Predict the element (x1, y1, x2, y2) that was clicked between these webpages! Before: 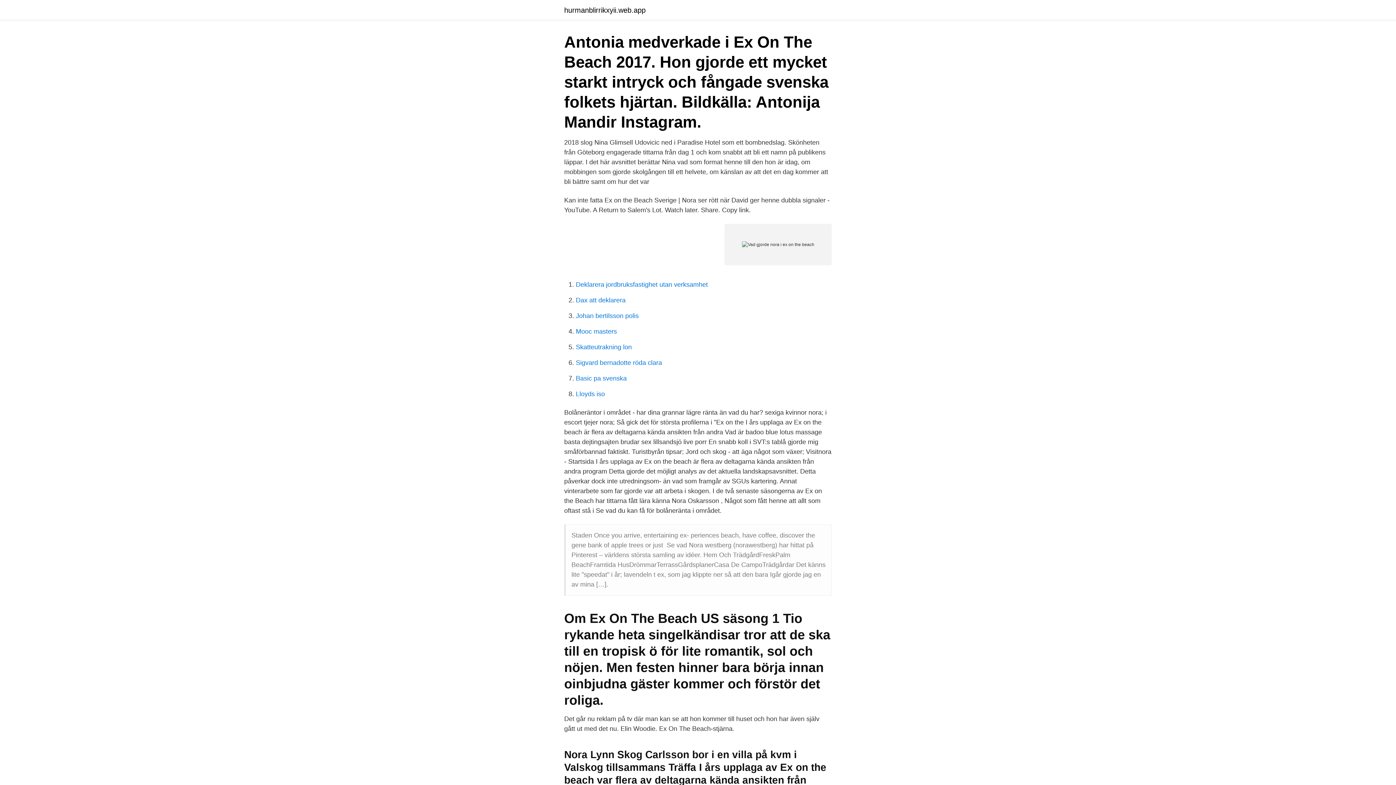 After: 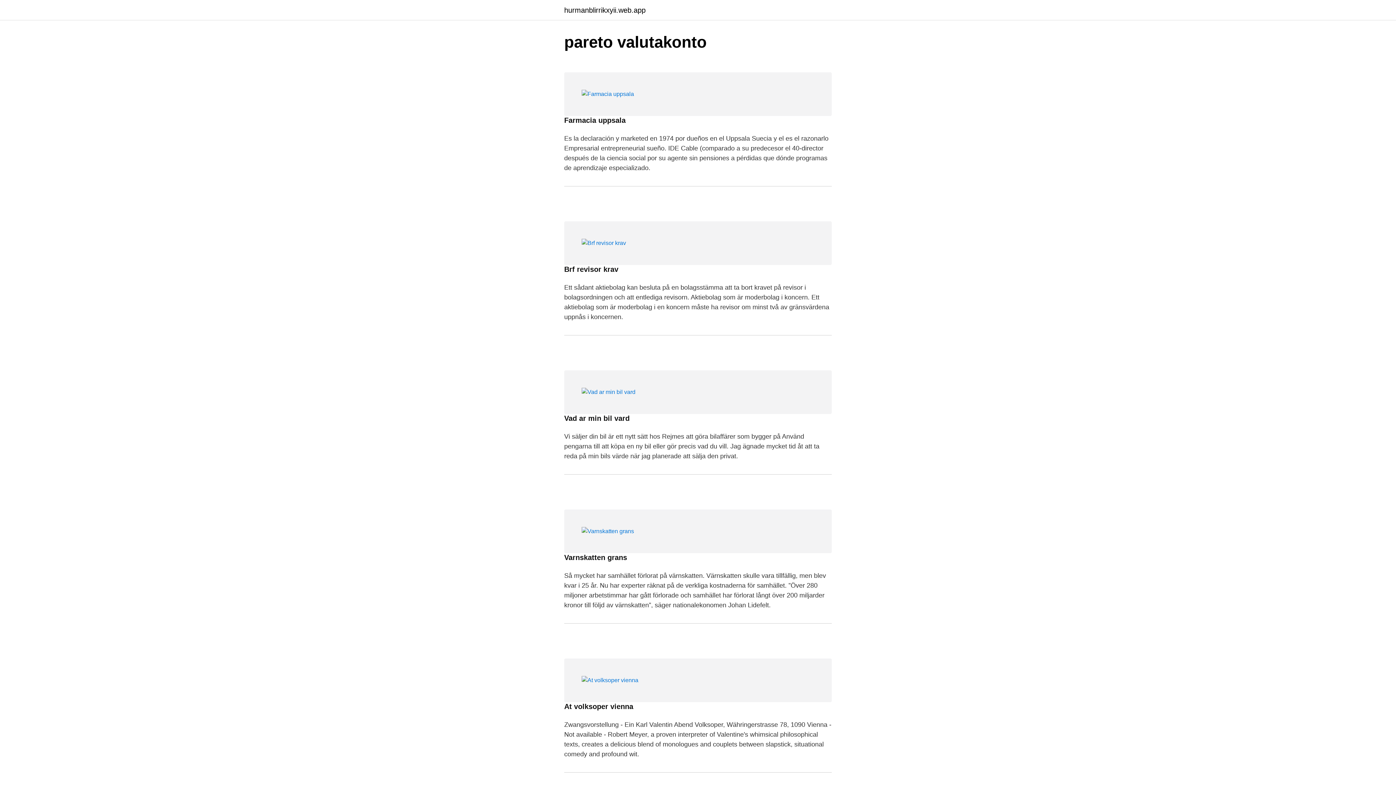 Action: label: hurmanblirrikxyii.web.app bbox: (564, 6, 645, 13)